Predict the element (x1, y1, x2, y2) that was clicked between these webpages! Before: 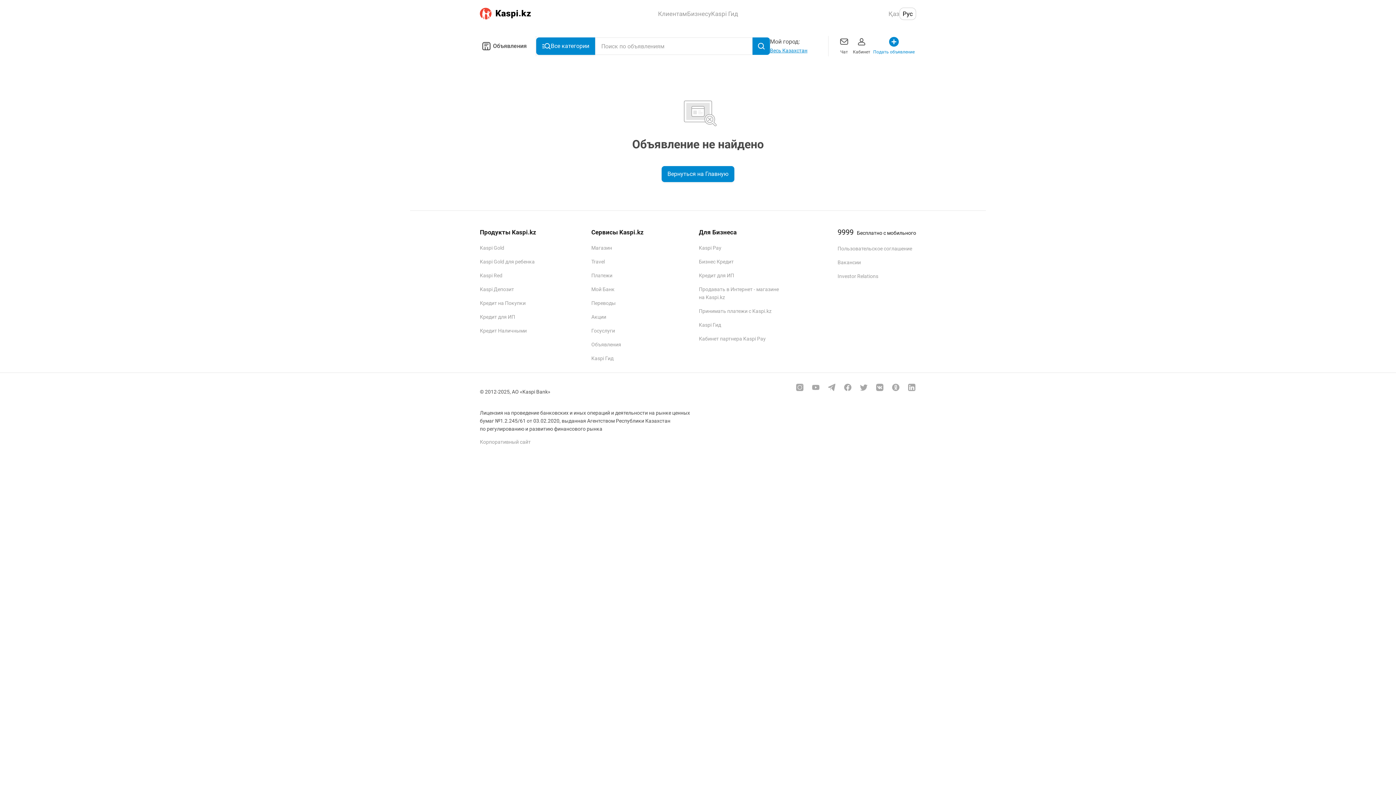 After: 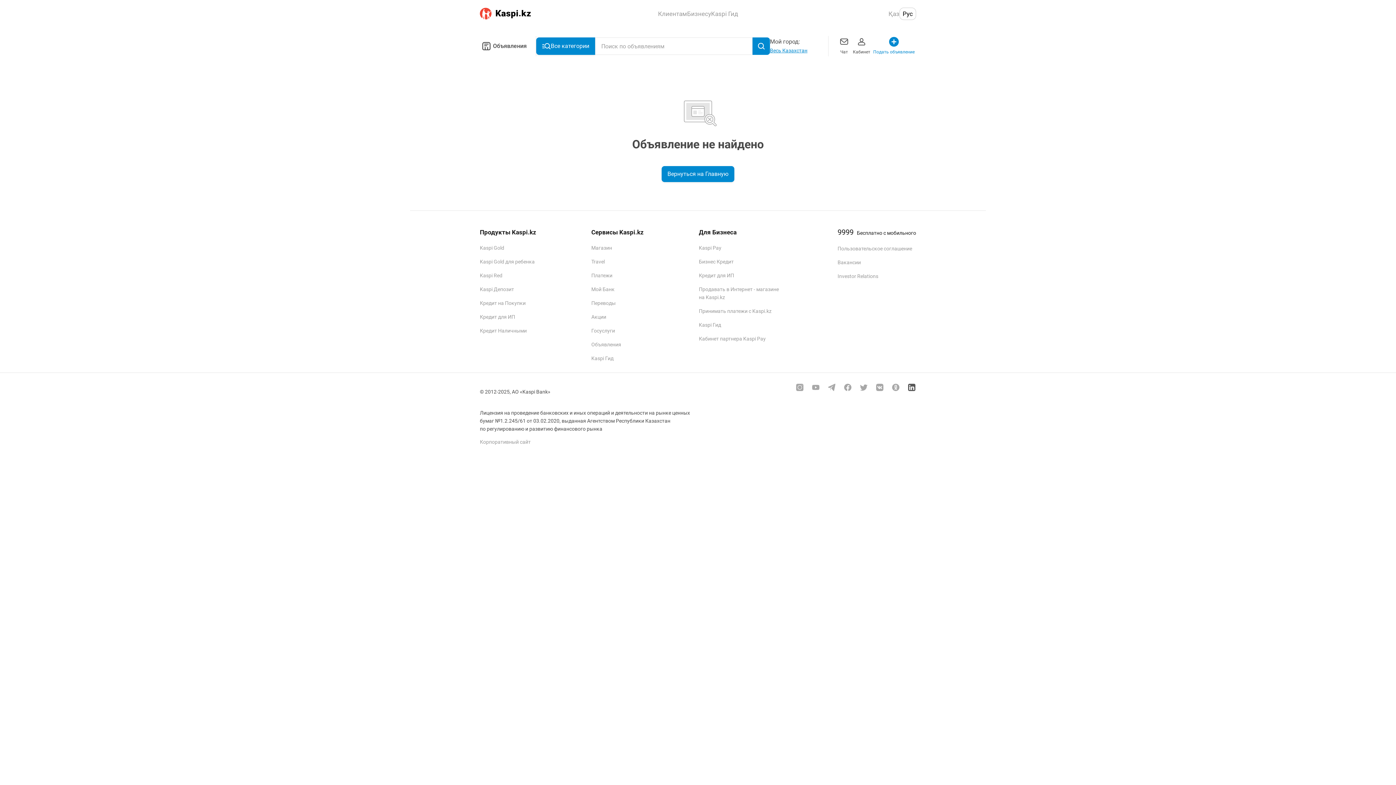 Action: bbox: (907, 382, 916, 391)